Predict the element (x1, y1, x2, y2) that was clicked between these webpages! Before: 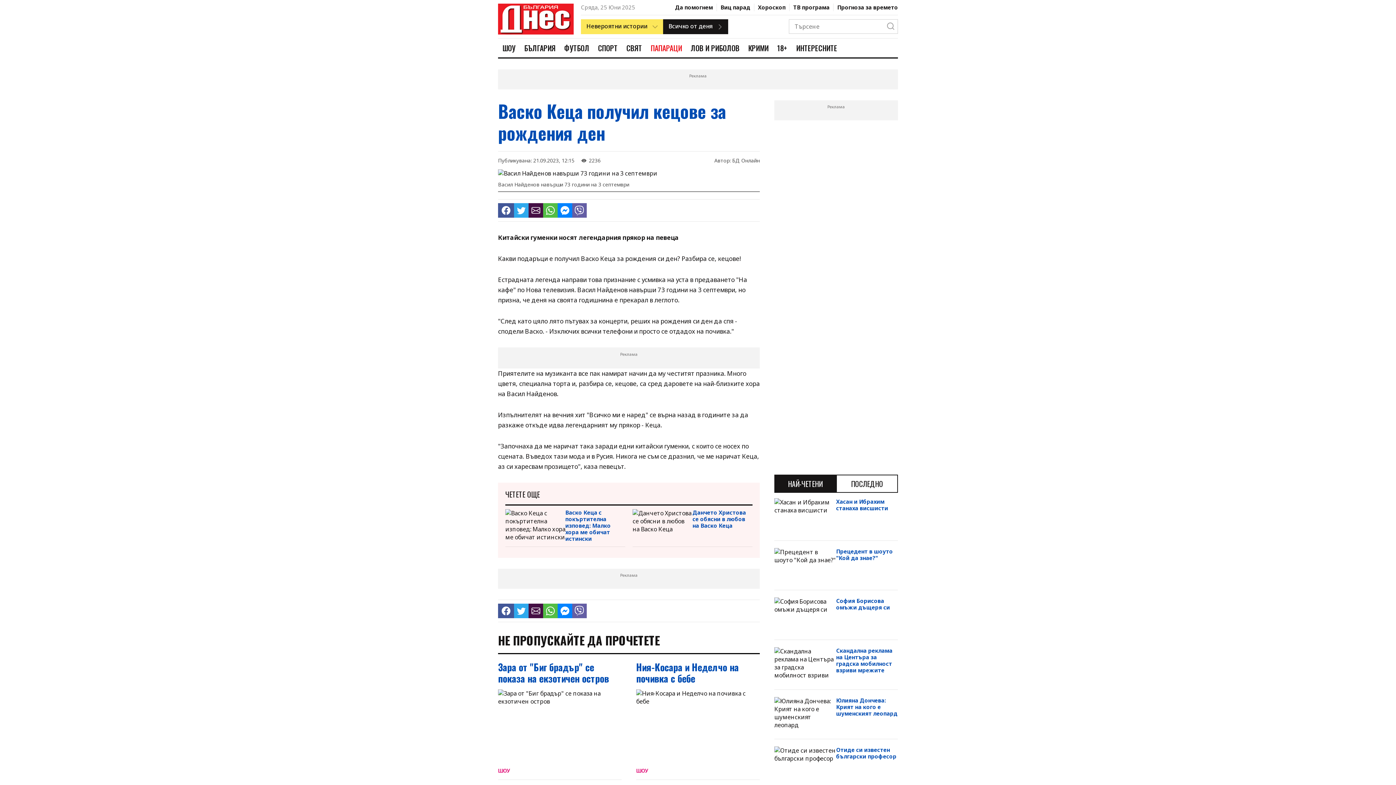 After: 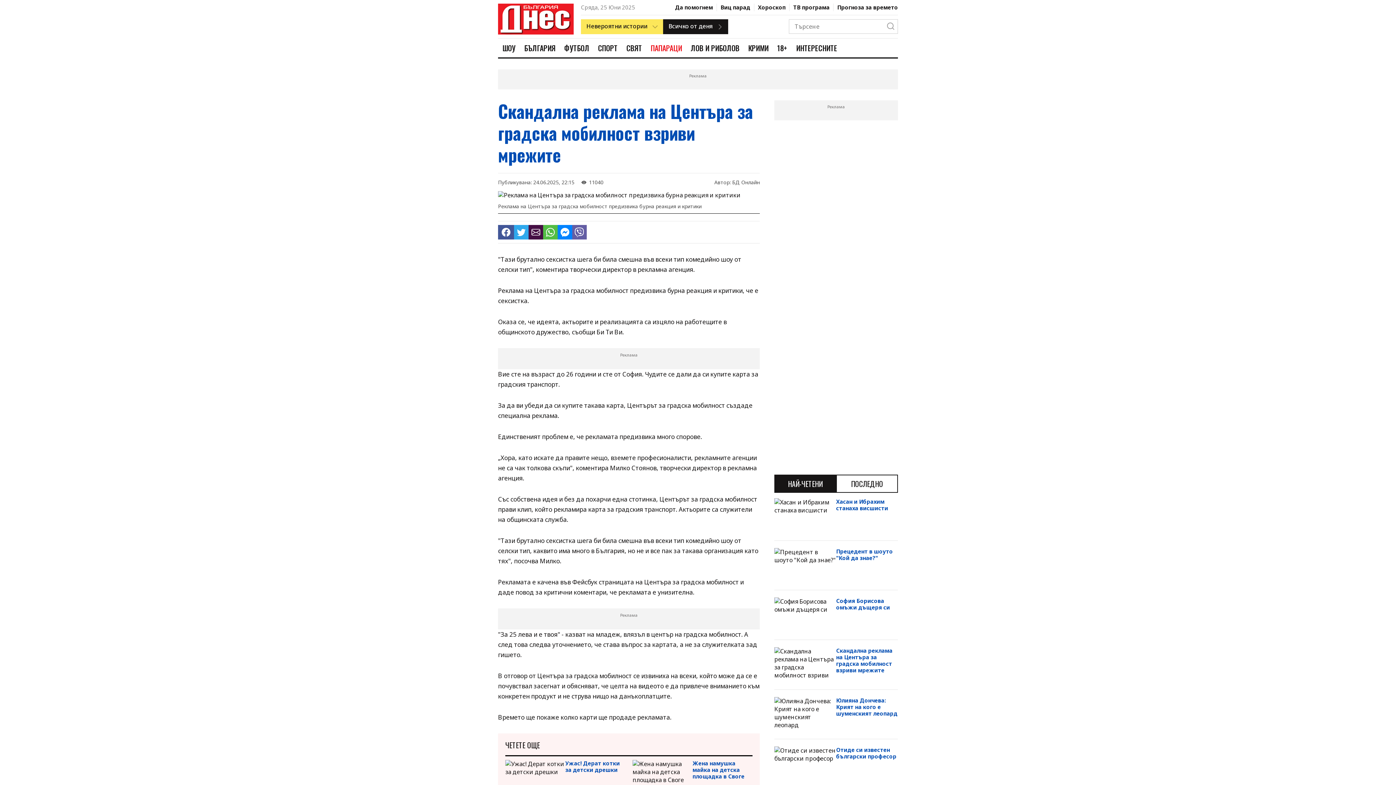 Action: bbox: (836, 647, 898, 673) label: Скандална реклама на Центъра за градска мобилност взриви мрежите